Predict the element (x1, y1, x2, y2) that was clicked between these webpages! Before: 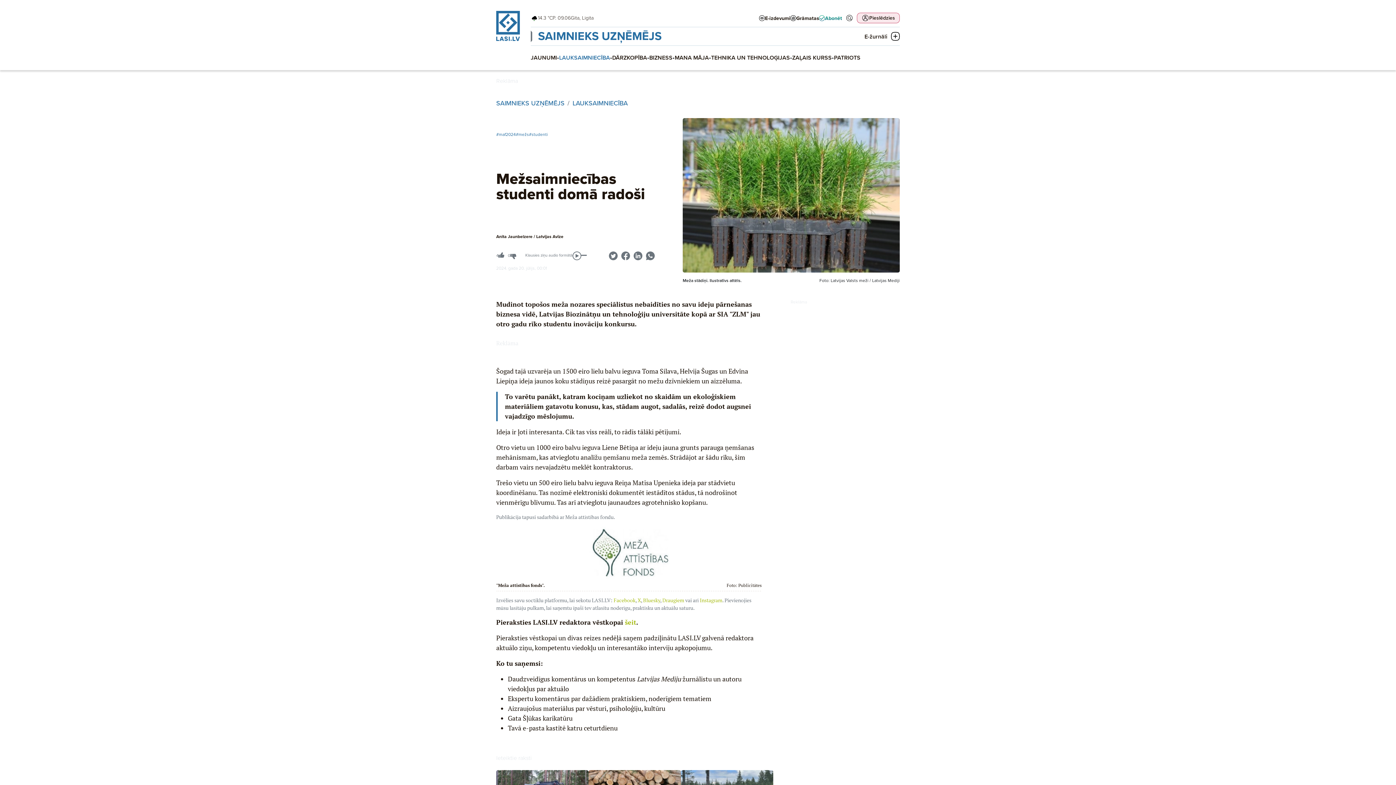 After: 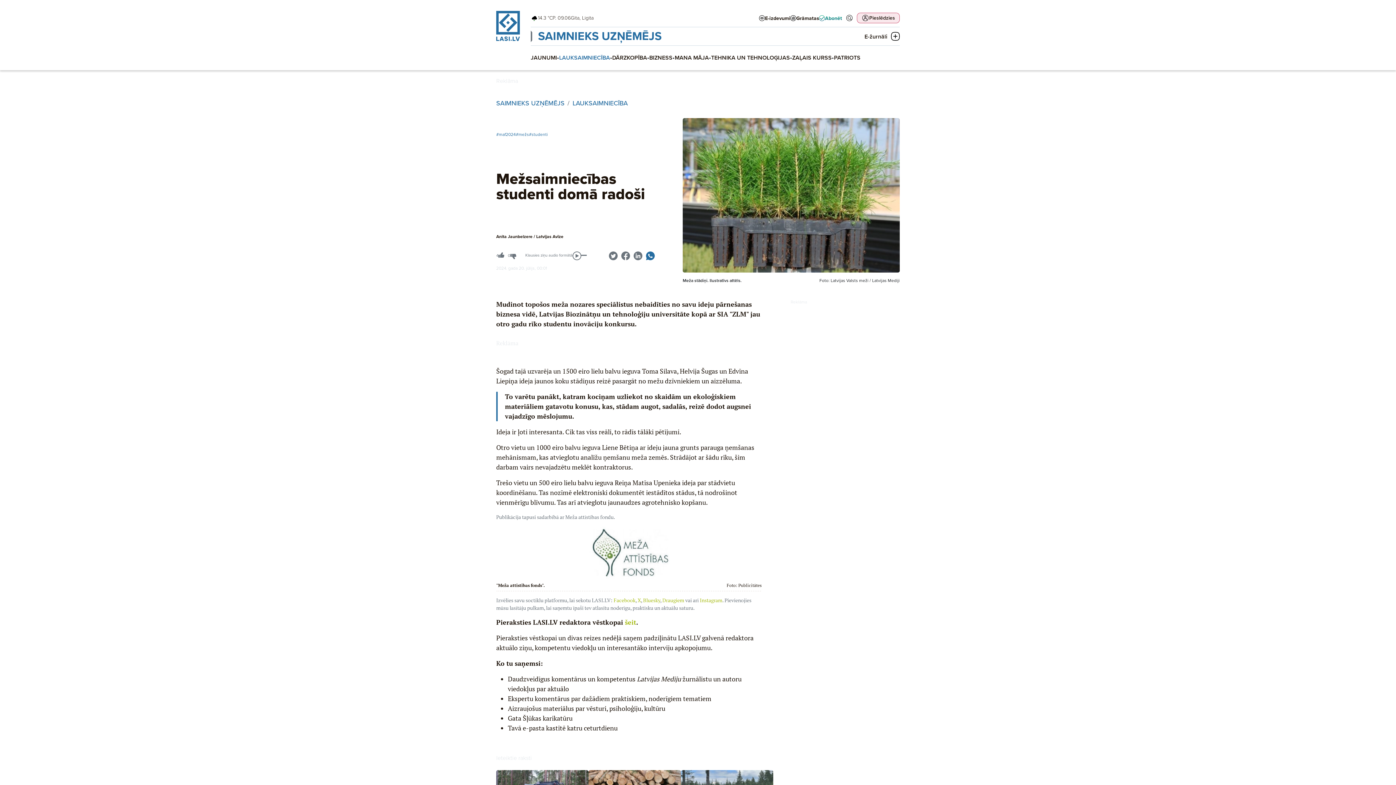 Action: bbox: (644, 250, 654, 260)